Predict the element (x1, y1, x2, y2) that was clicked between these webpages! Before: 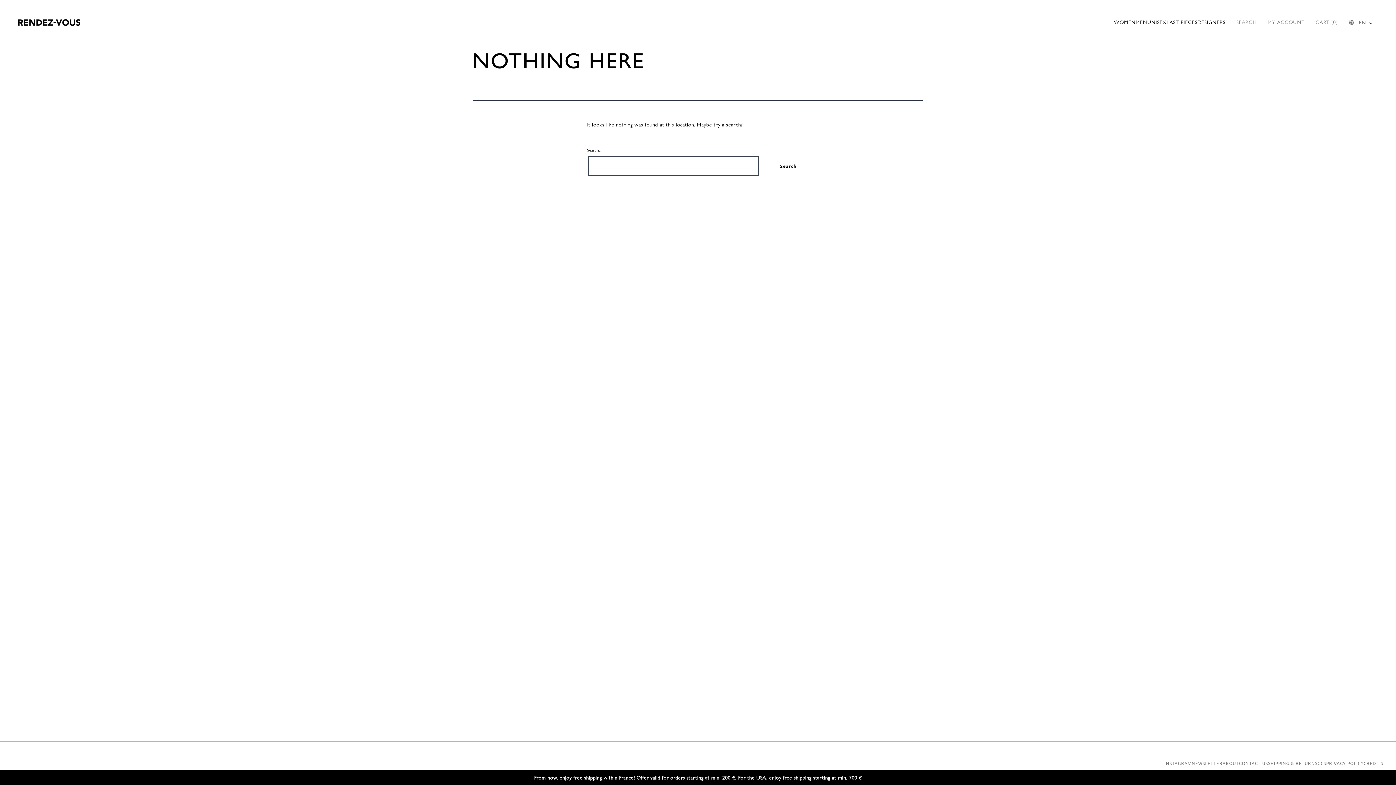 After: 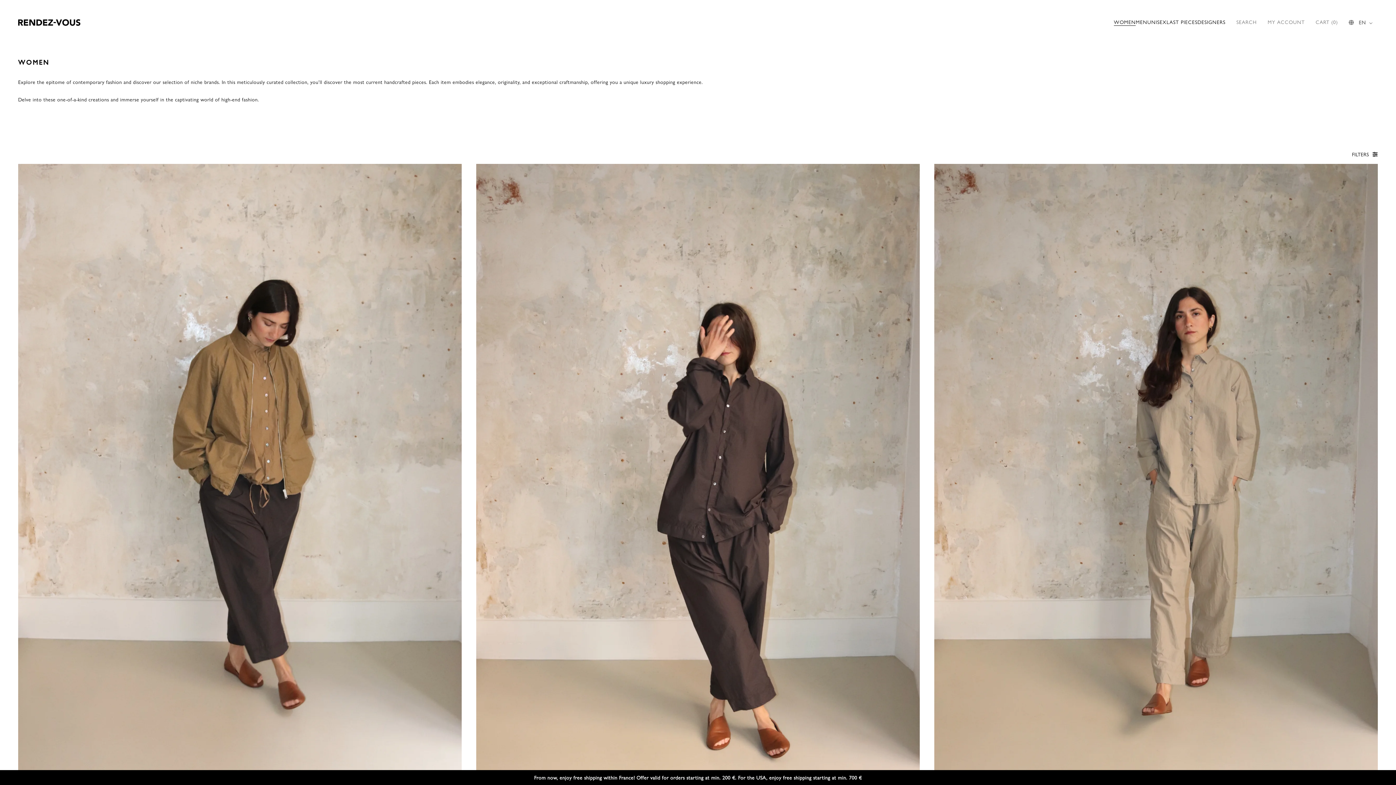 Action: label: WOMEN bbox: (1114, 17, 1136, 25)